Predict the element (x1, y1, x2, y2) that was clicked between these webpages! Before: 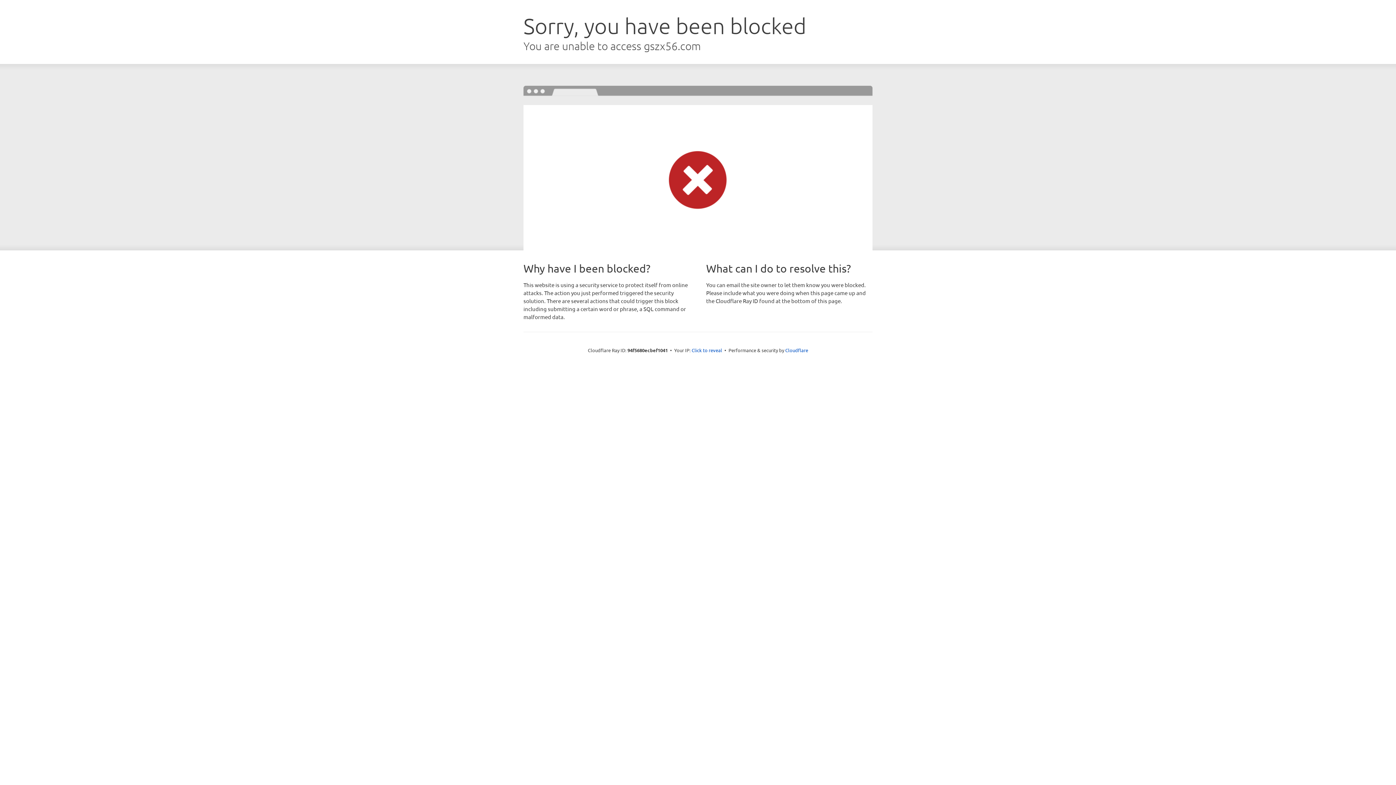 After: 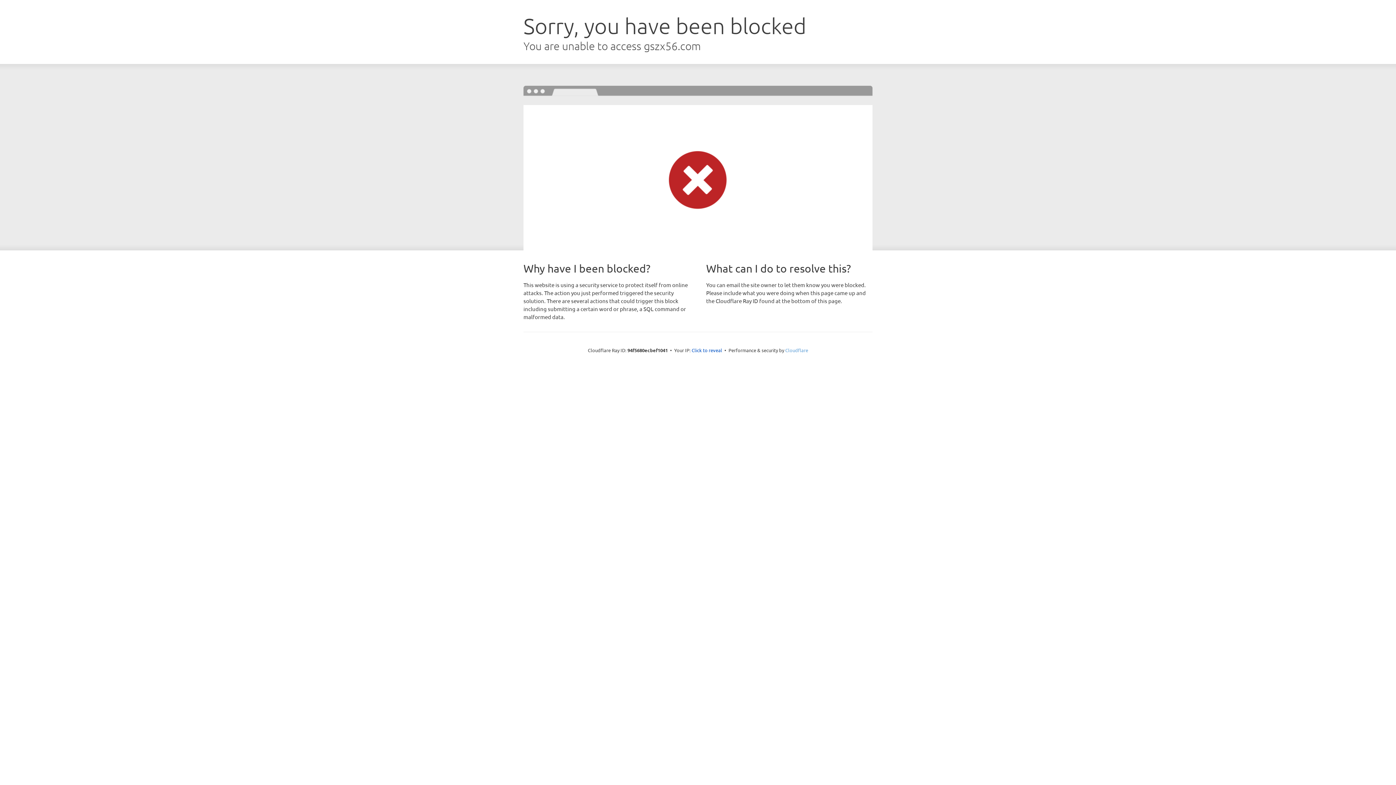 Action: bbox: (785, 347, 808, 353) label: Cloudflare